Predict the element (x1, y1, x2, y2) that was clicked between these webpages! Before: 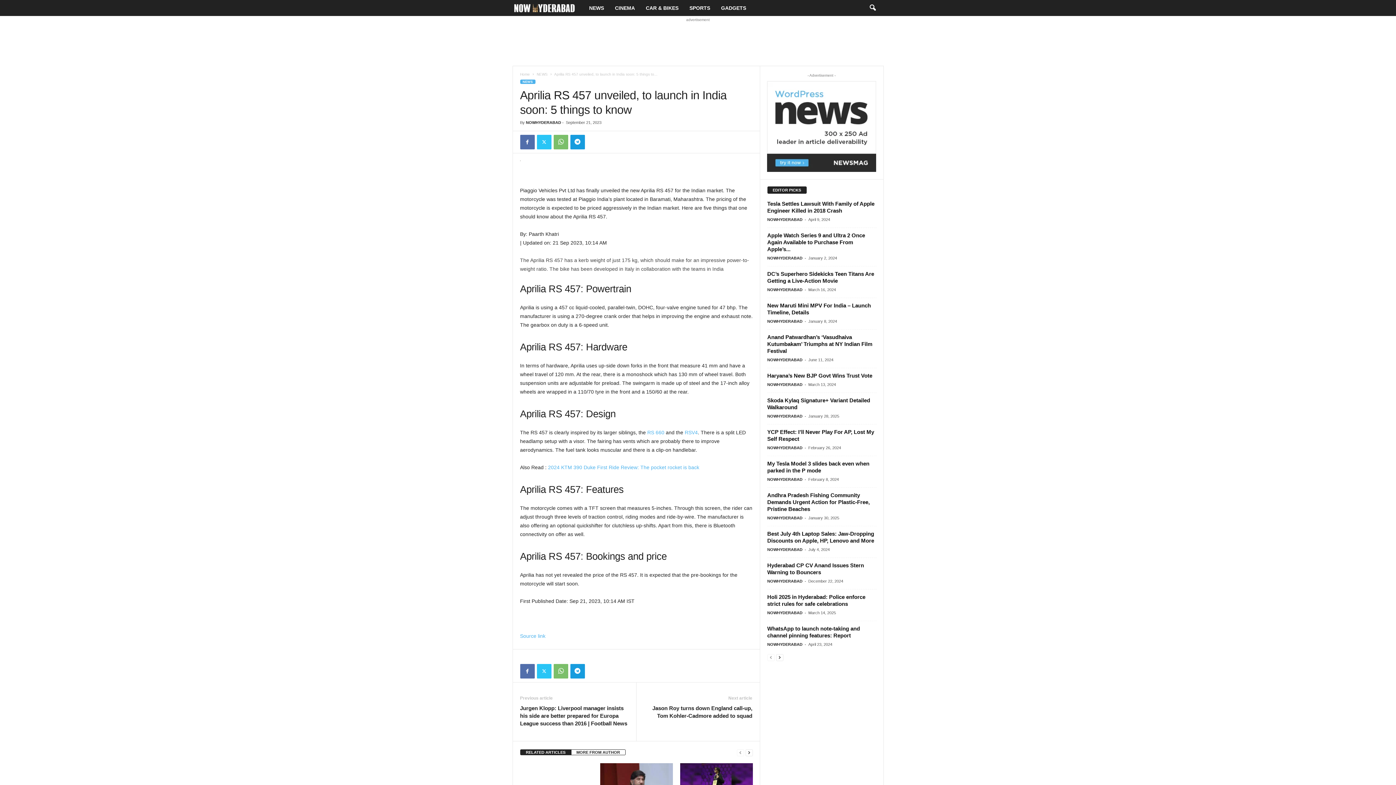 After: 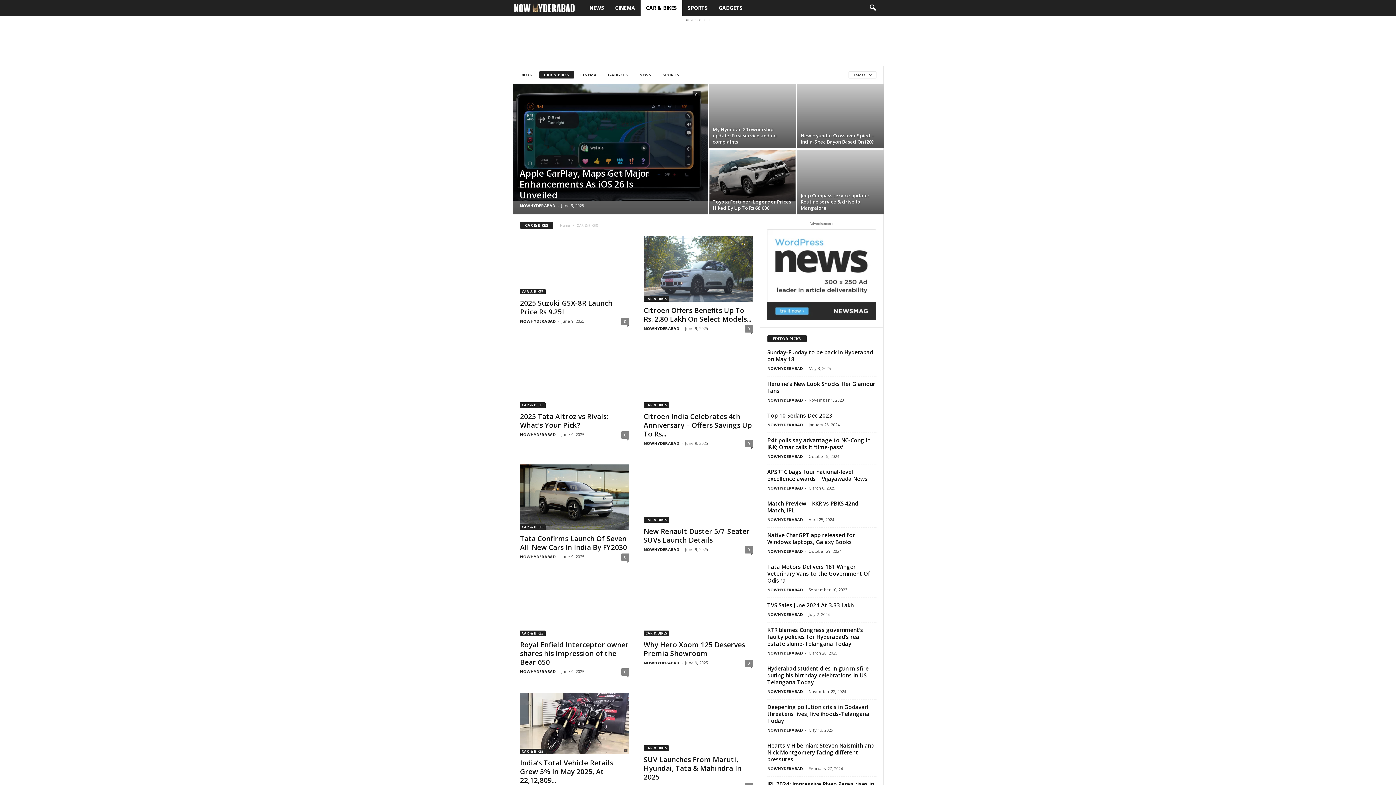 Action: bbox: (640, 0, 684, 16) label: CAR & BIKES